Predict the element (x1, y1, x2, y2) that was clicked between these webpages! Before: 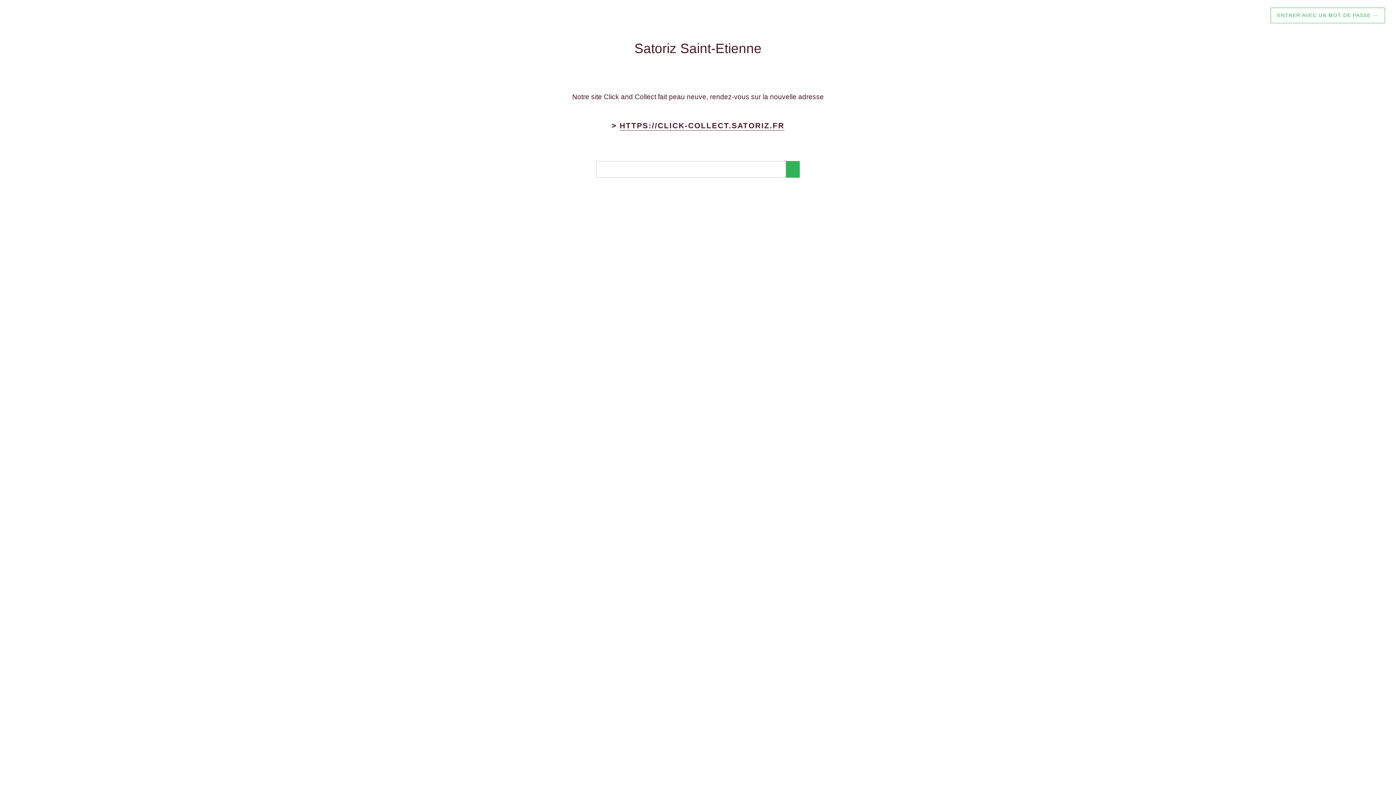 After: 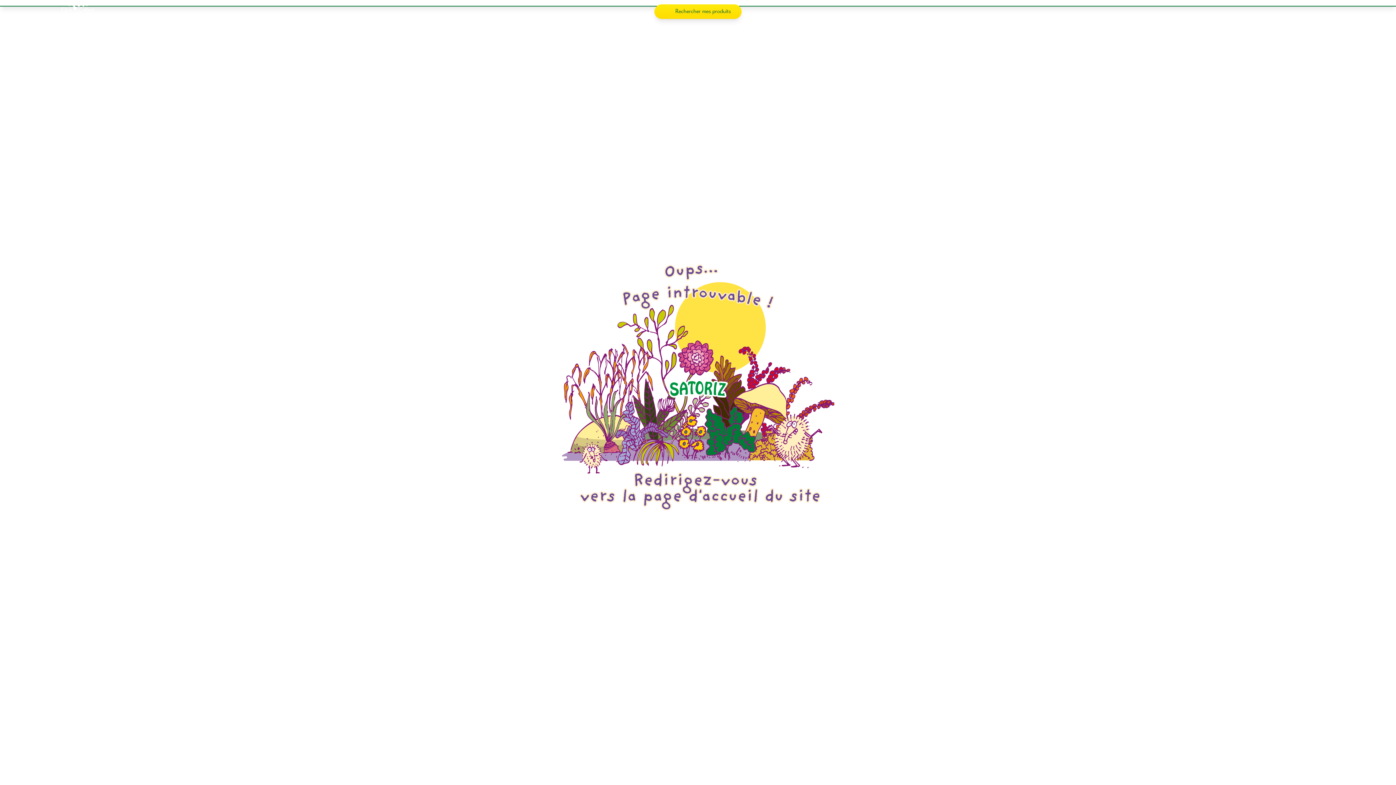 Action: bbox: (619, 121, 784, 130) label: HTTPS://CLICK-COLLECT.SATORIZ.FR